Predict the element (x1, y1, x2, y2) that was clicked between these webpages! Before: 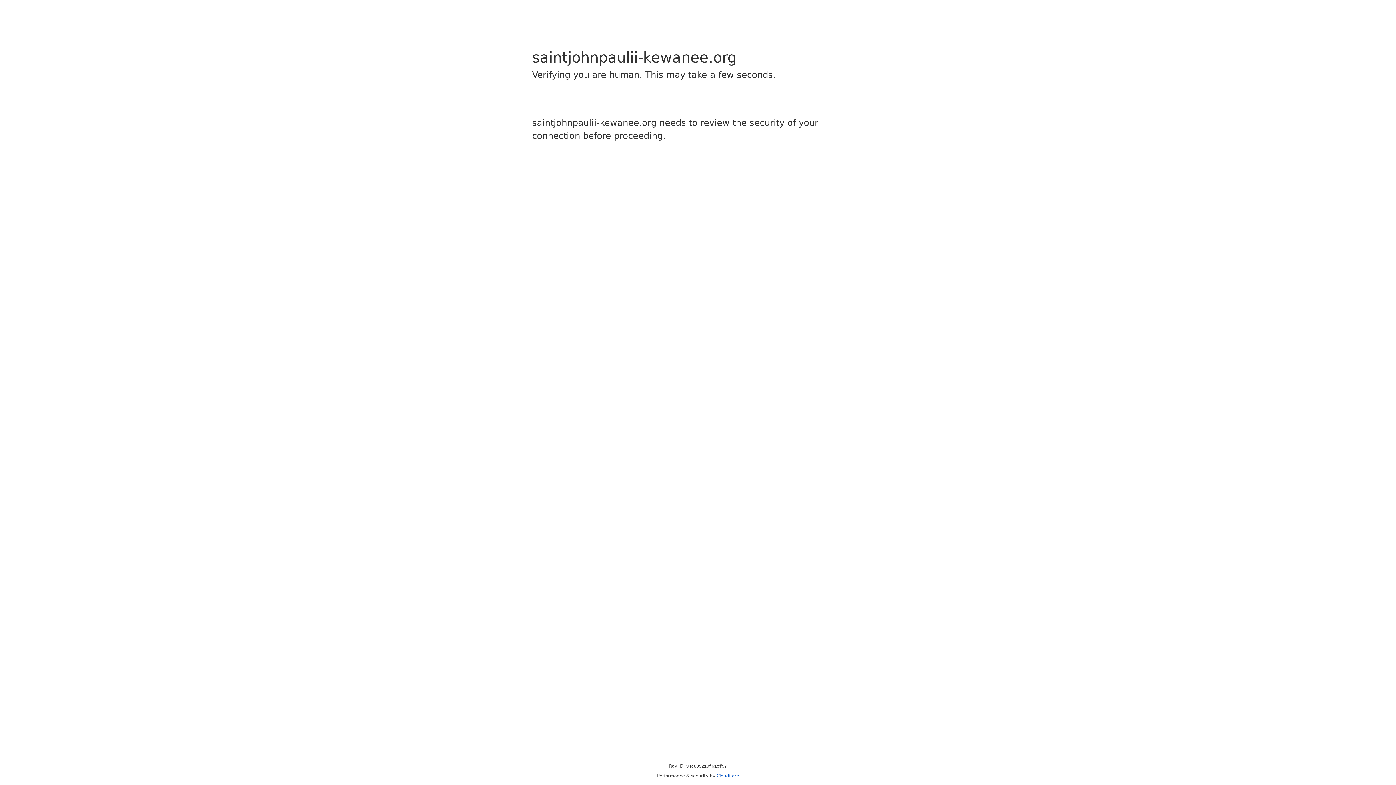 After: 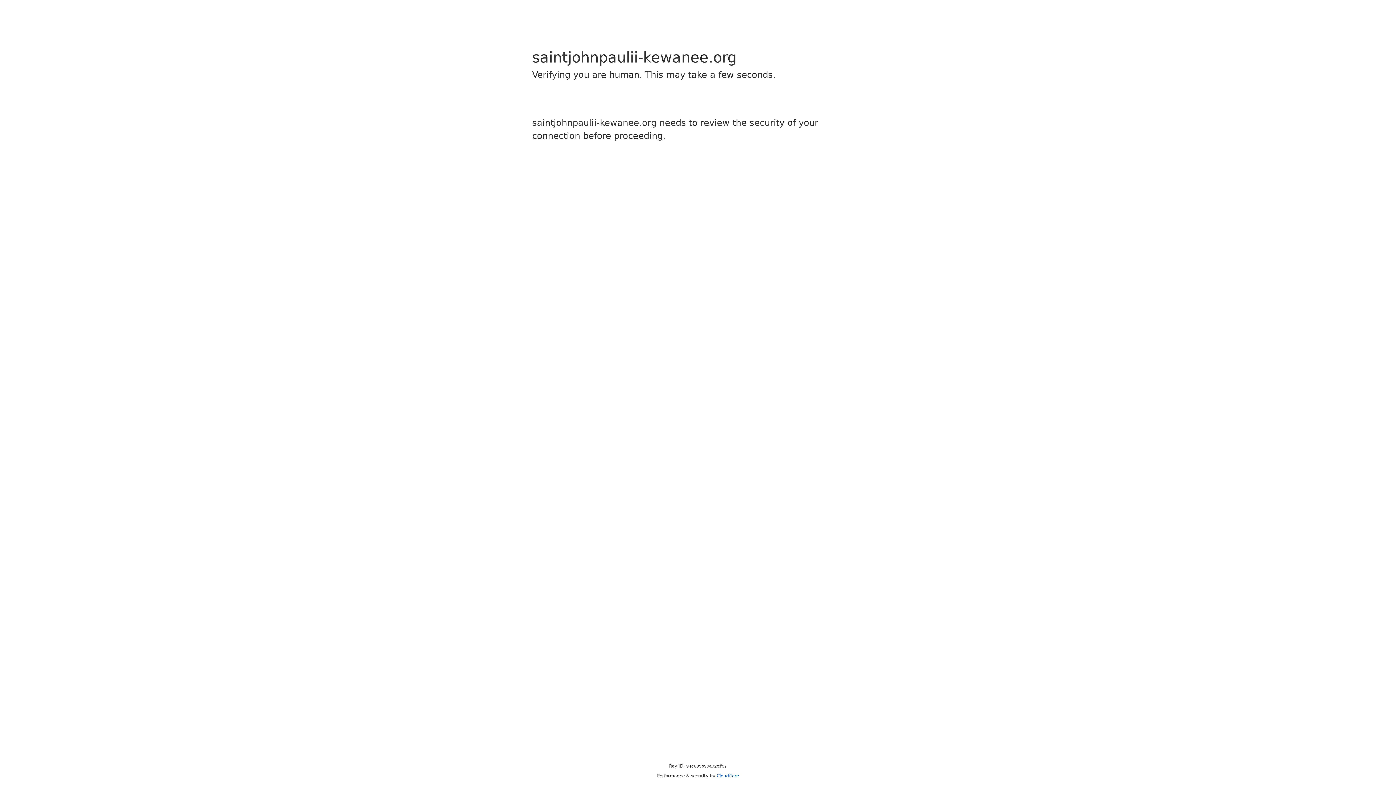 Action: label: Cloudflare bbox: (716, 773, 739, 778)